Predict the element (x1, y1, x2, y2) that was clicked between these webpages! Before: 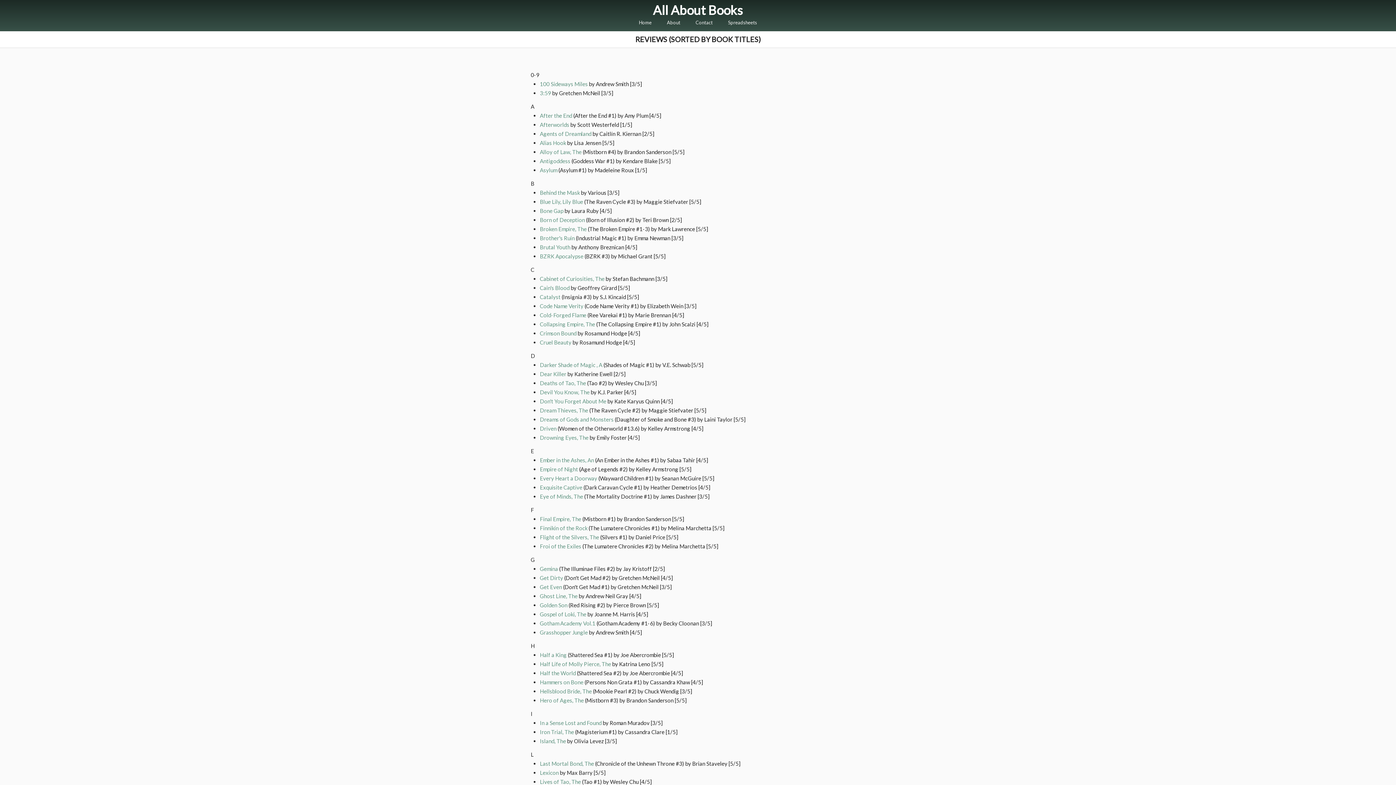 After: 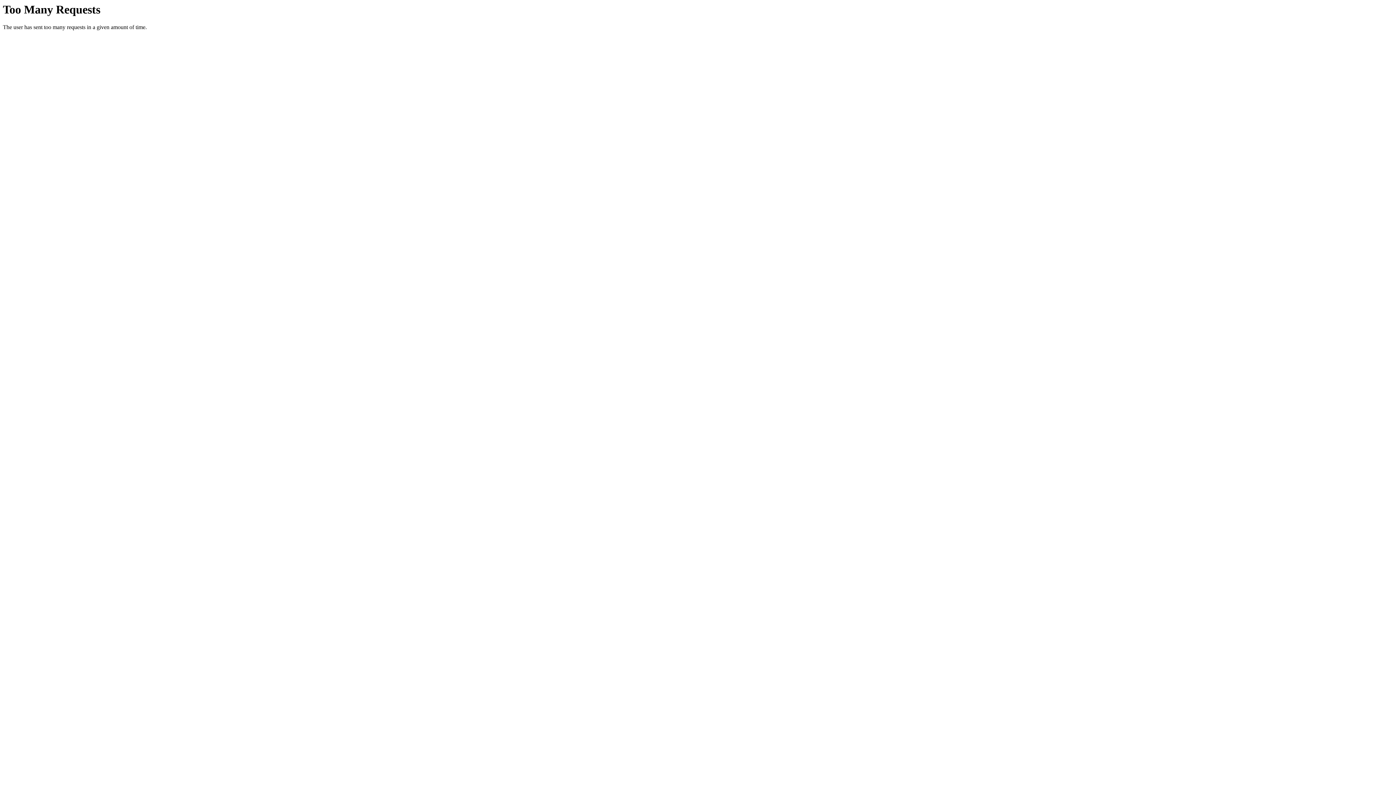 Action: label: Code Name Verity bbox: (540, 302, 583, 309)